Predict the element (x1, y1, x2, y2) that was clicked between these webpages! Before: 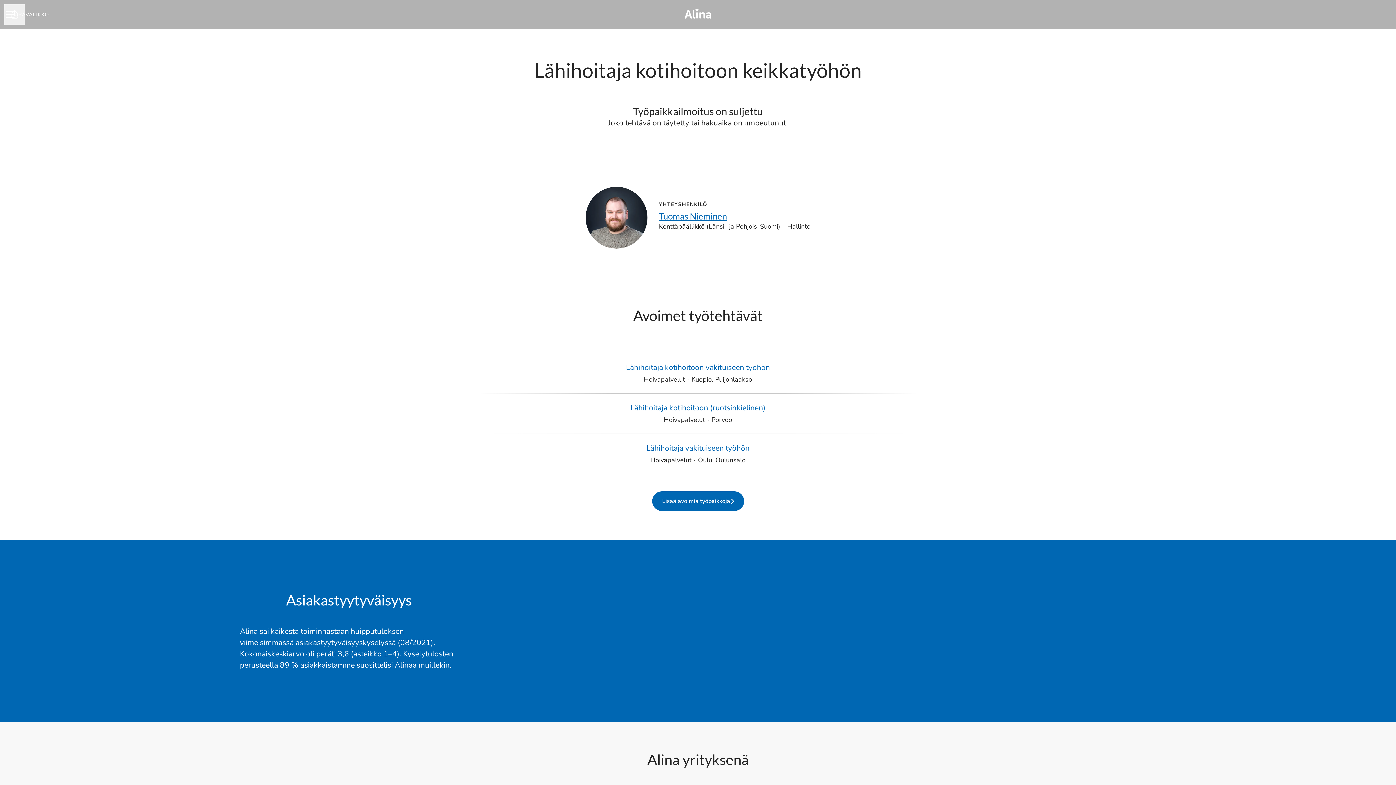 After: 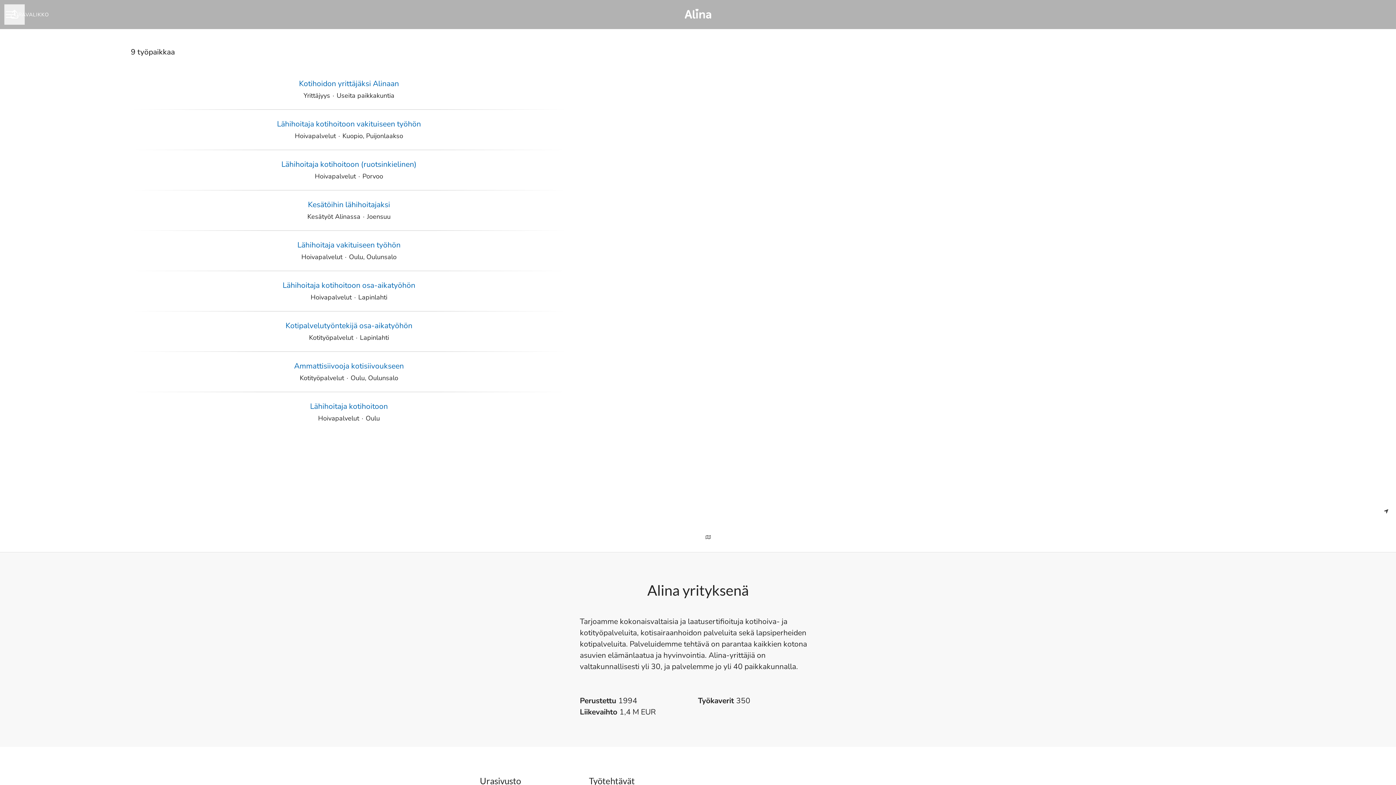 Action: bbox: (652, 491, 744, 511) label: Lisää avoimia työpaikkoja